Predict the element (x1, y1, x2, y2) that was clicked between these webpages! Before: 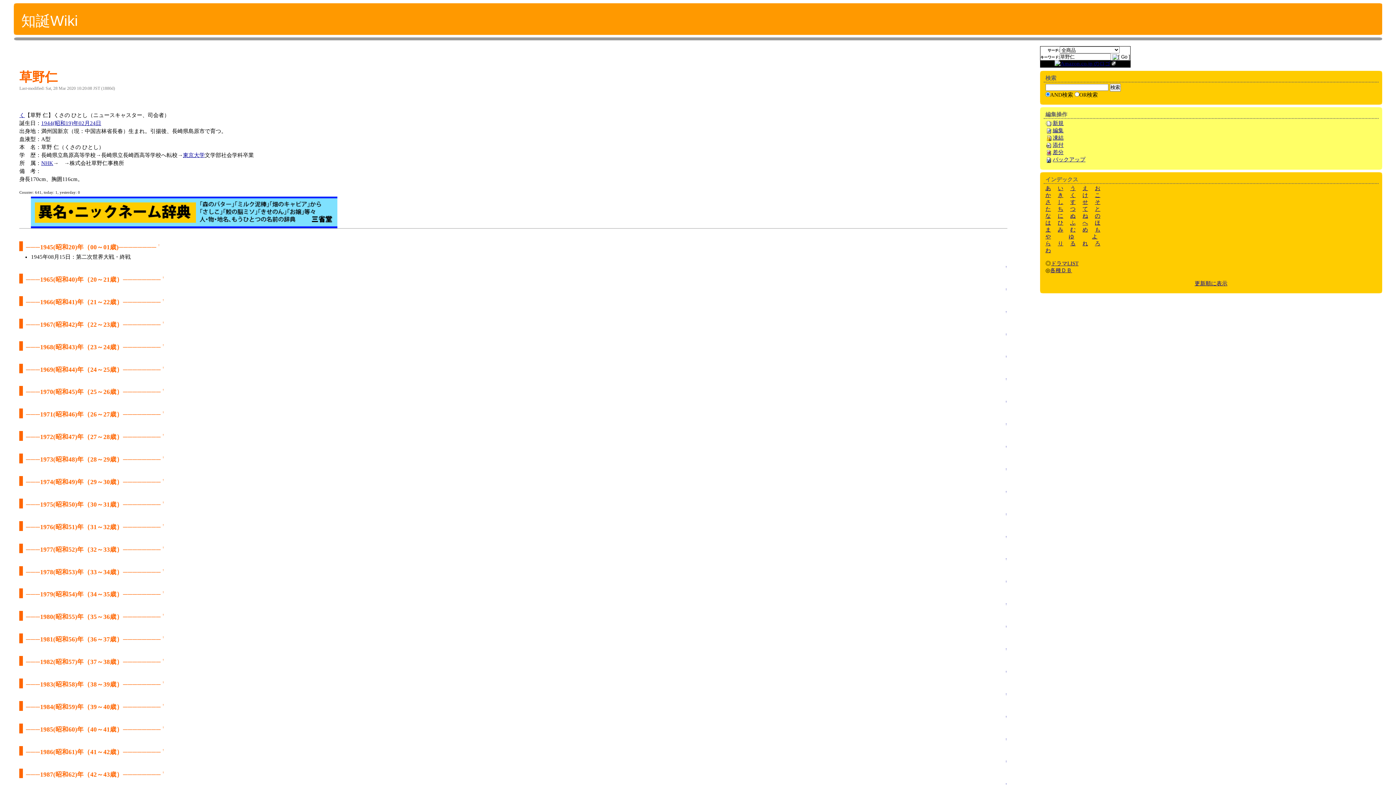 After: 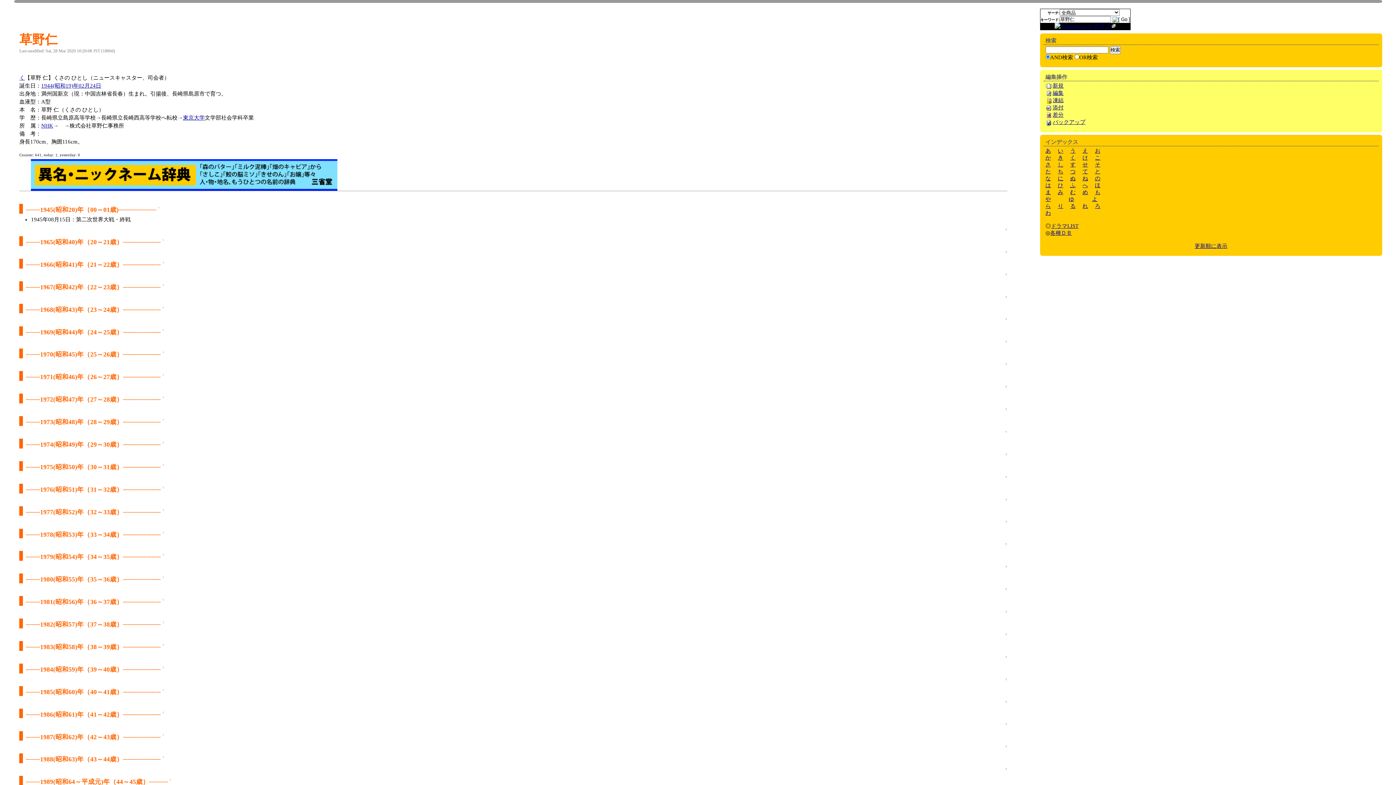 Action: bbox: (1005, 535, 1007, 538) label: ↑